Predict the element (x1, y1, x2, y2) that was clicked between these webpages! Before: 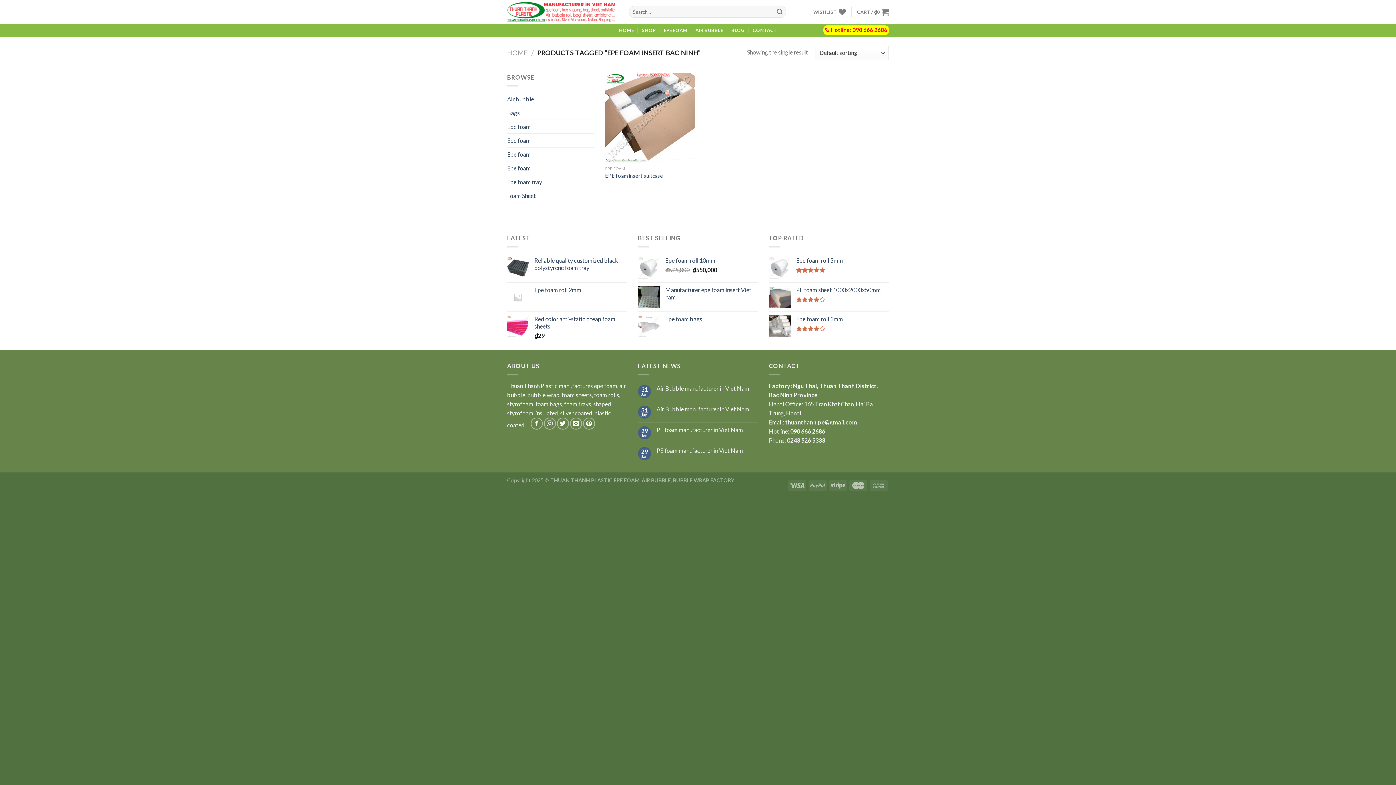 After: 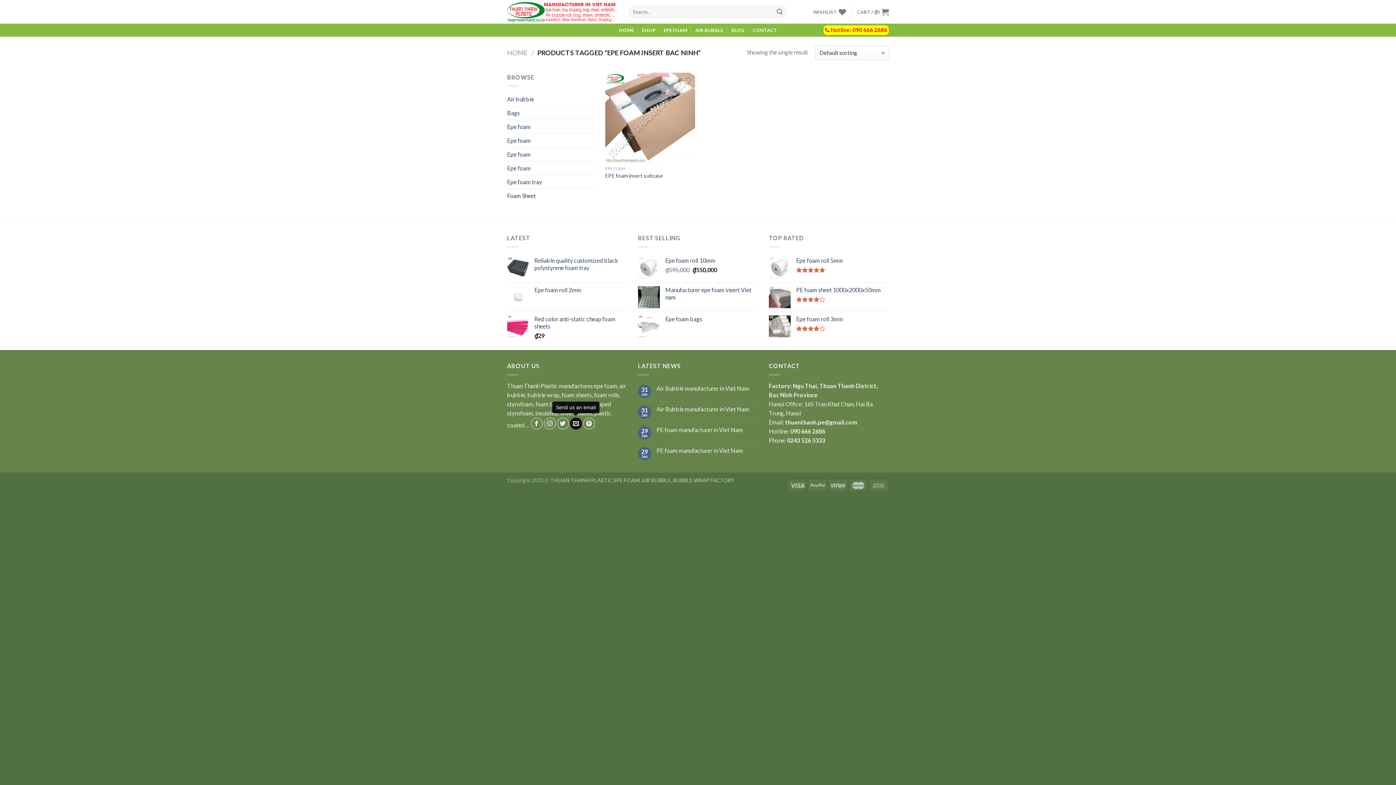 Action: bbox: (570, 417, 582, 429) label: Send us an email